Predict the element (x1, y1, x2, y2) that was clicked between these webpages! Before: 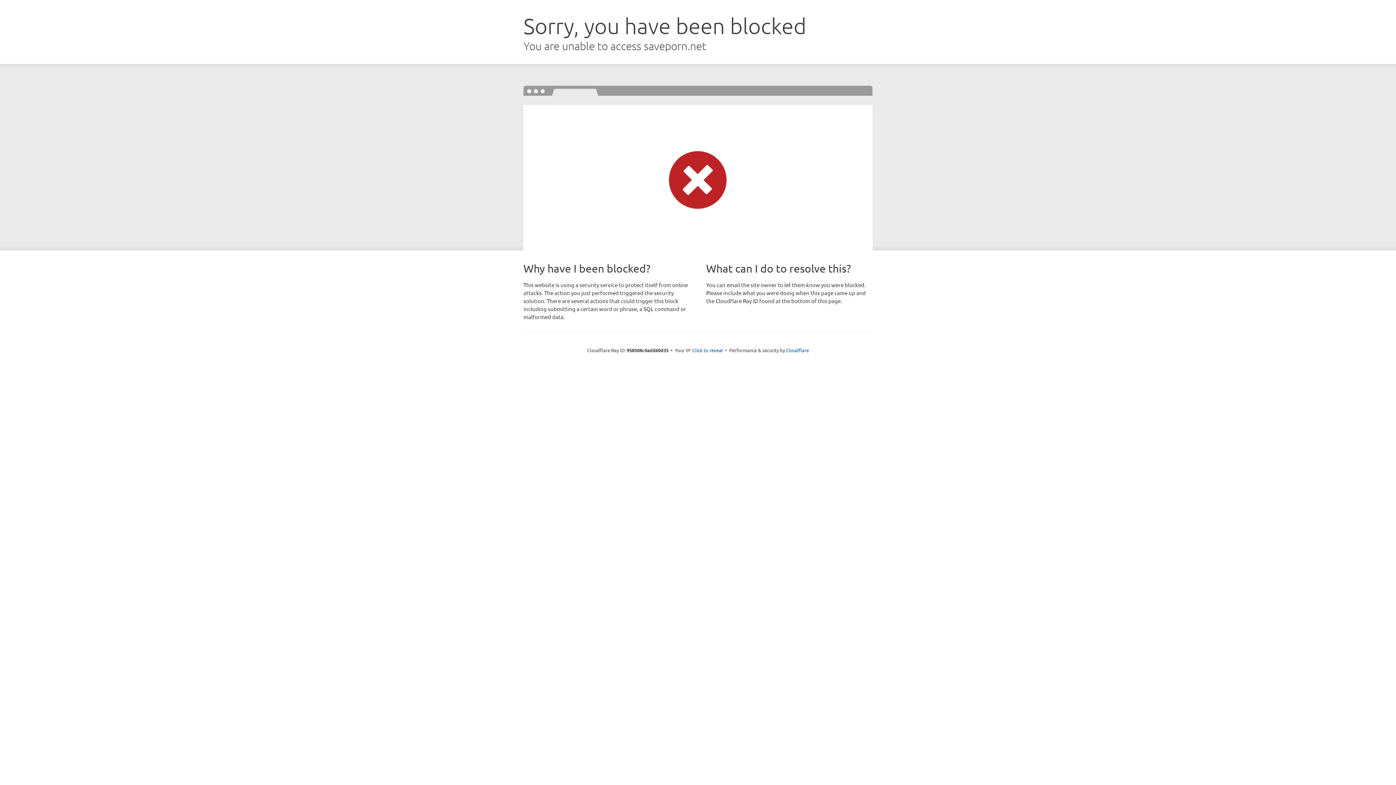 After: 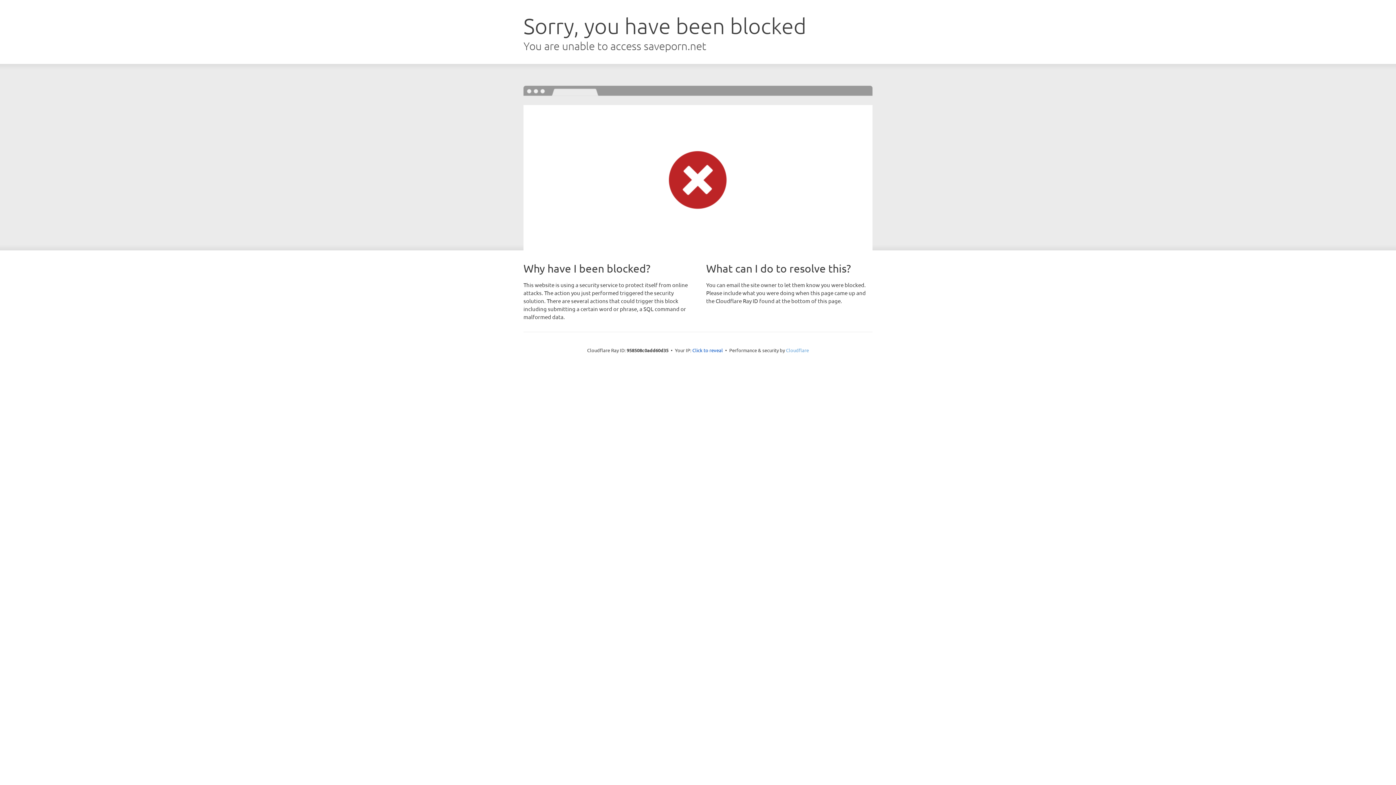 Action: label: Cloudflare bbox: (786, 347, 809, 353)